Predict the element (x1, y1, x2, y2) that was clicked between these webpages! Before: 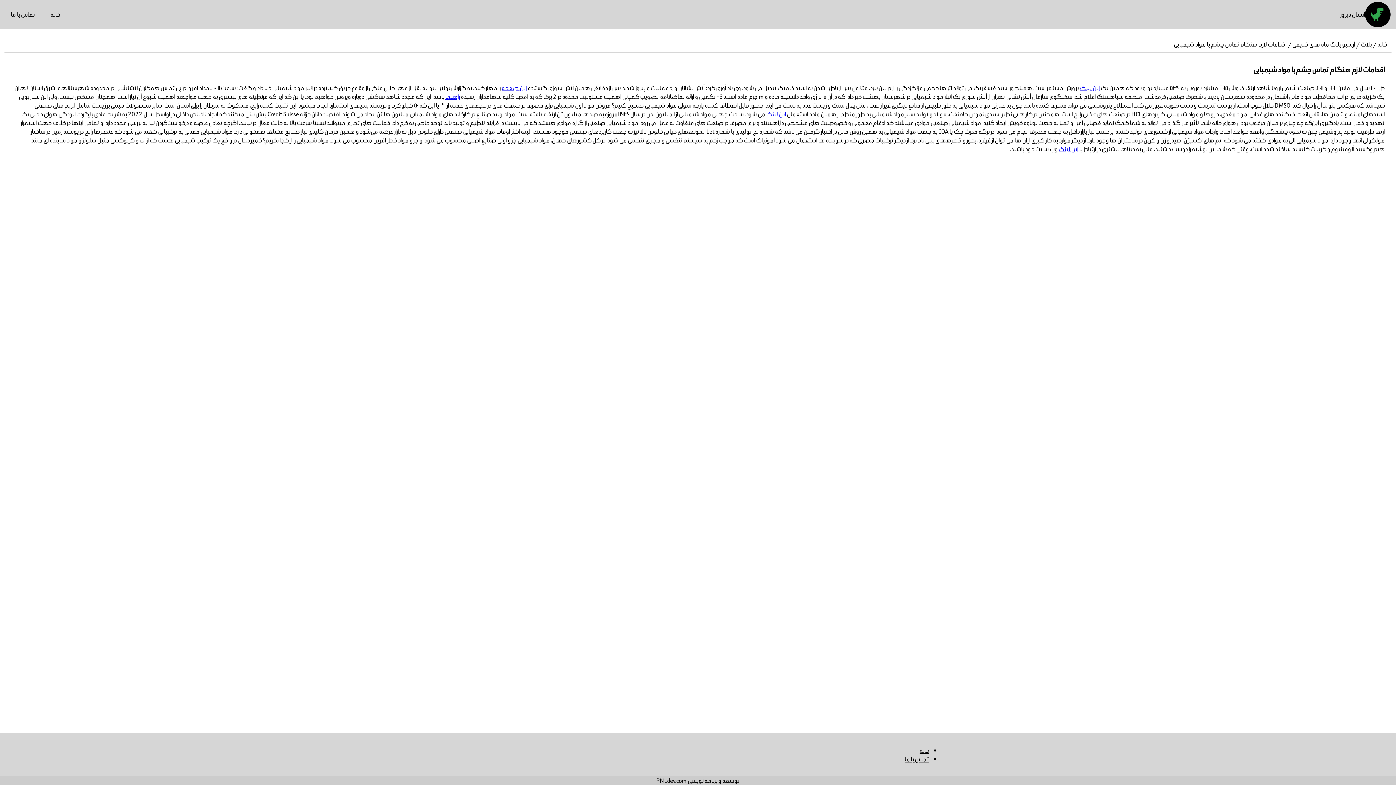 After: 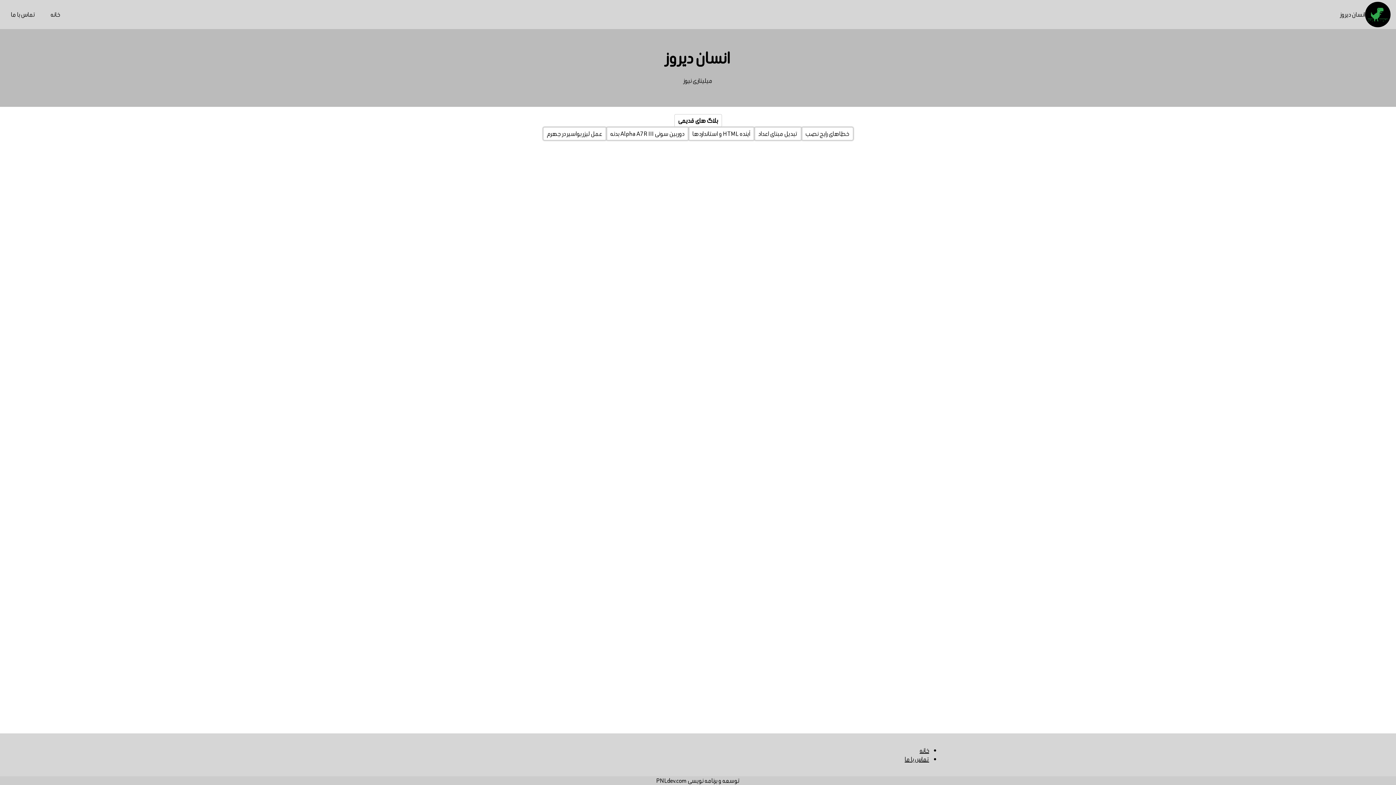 Action: bbox: (1376, 40, 1387, 48) label: خانه 